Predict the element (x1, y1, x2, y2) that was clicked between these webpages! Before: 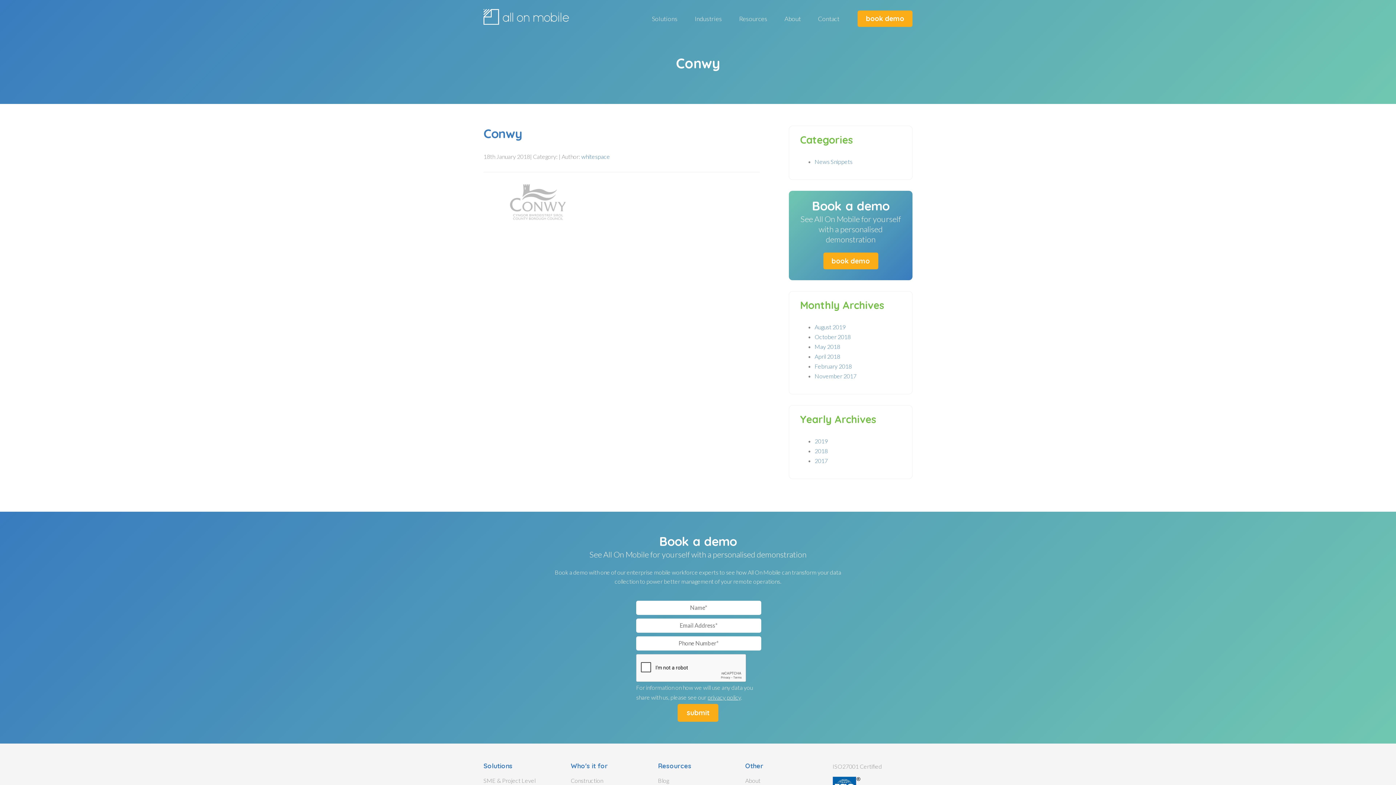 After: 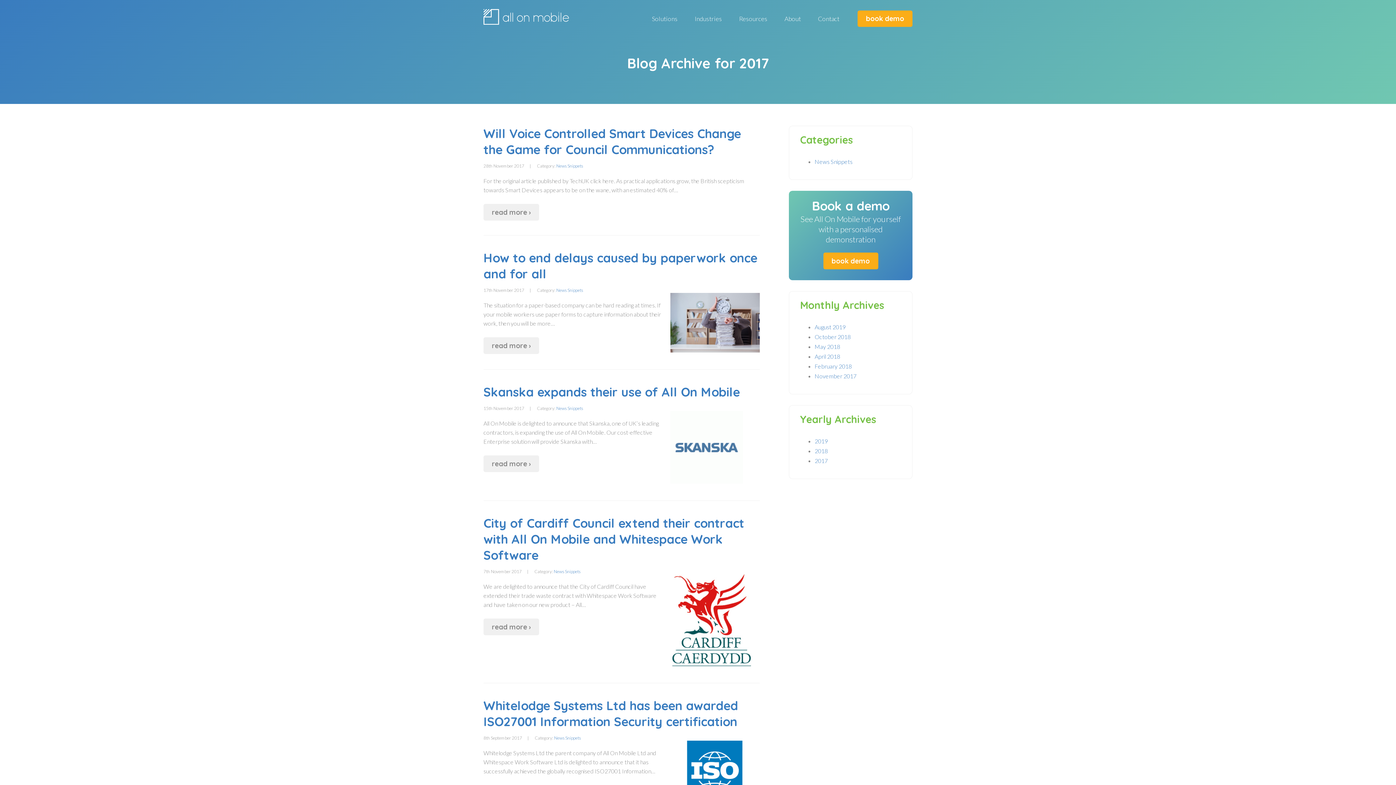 Action: bbox: (814, 457, 828, 464) label: 2017